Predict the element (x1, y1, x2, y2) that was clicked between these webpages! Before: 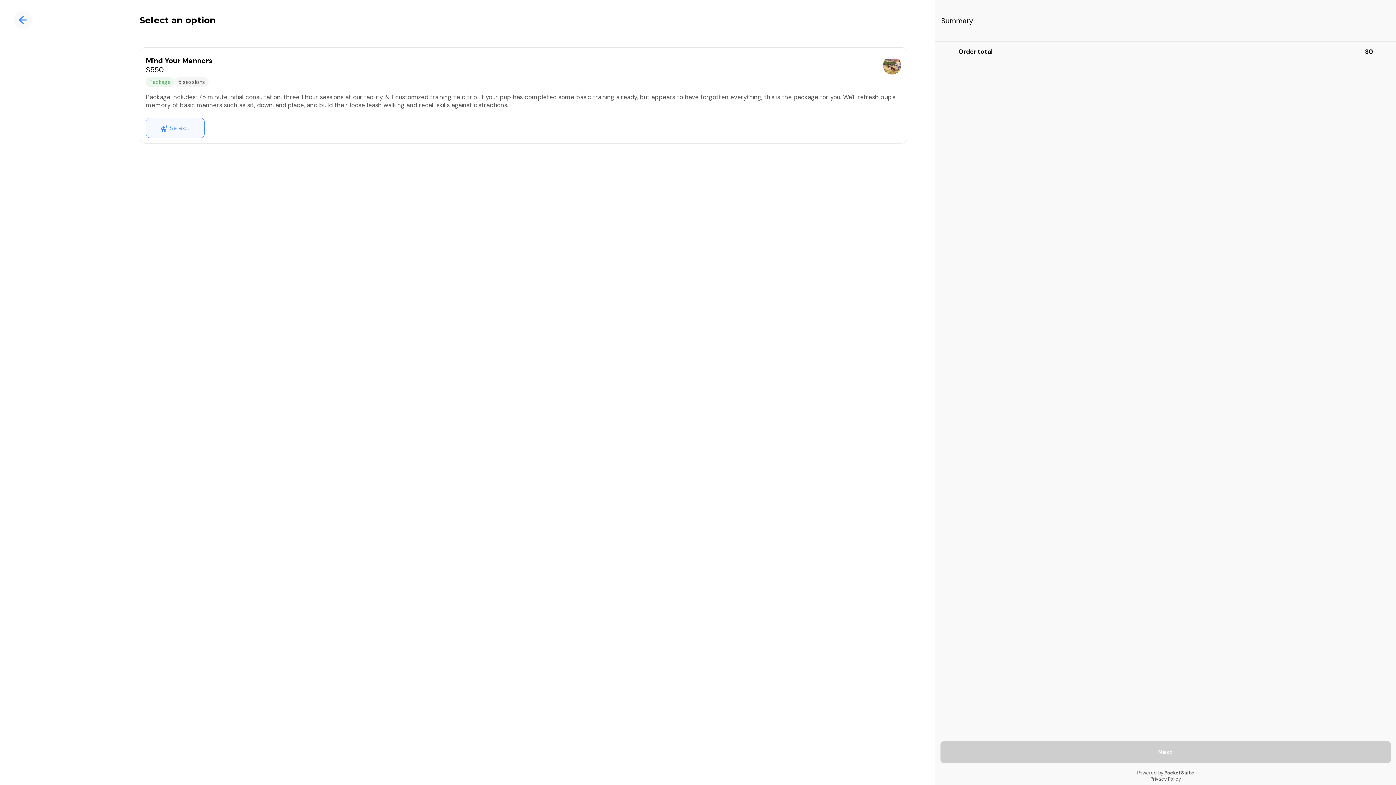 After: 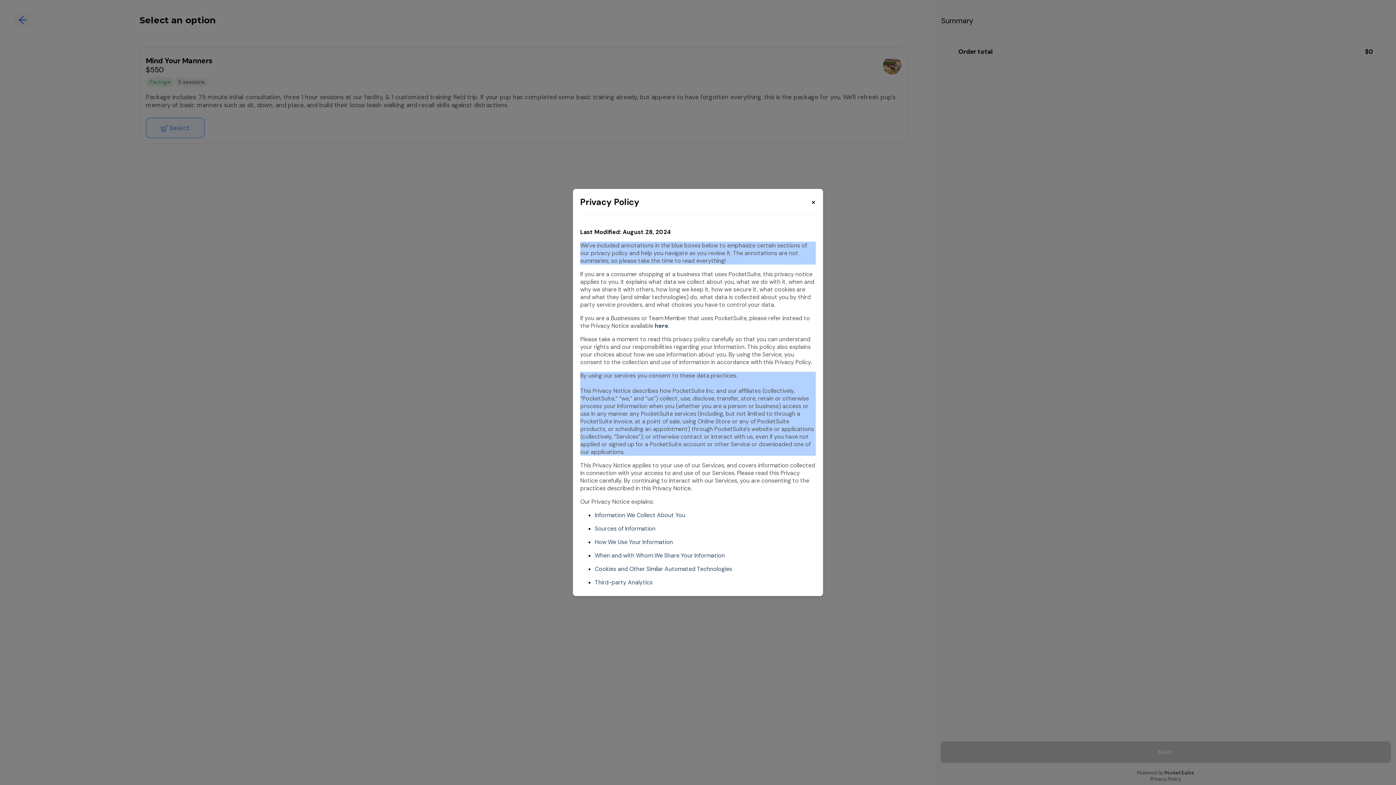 Action: bbox: (1150, 776, 1181, 782) label: Privacy Policy